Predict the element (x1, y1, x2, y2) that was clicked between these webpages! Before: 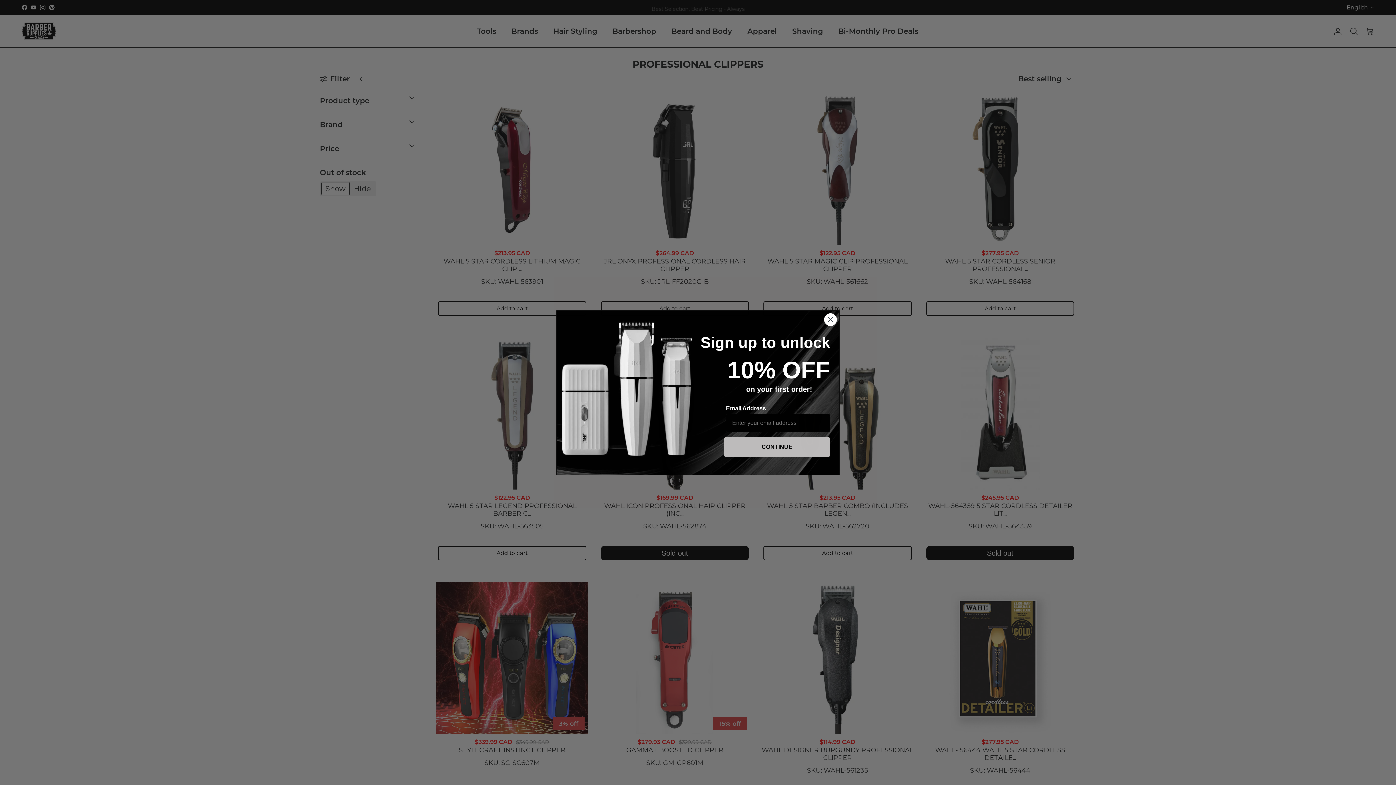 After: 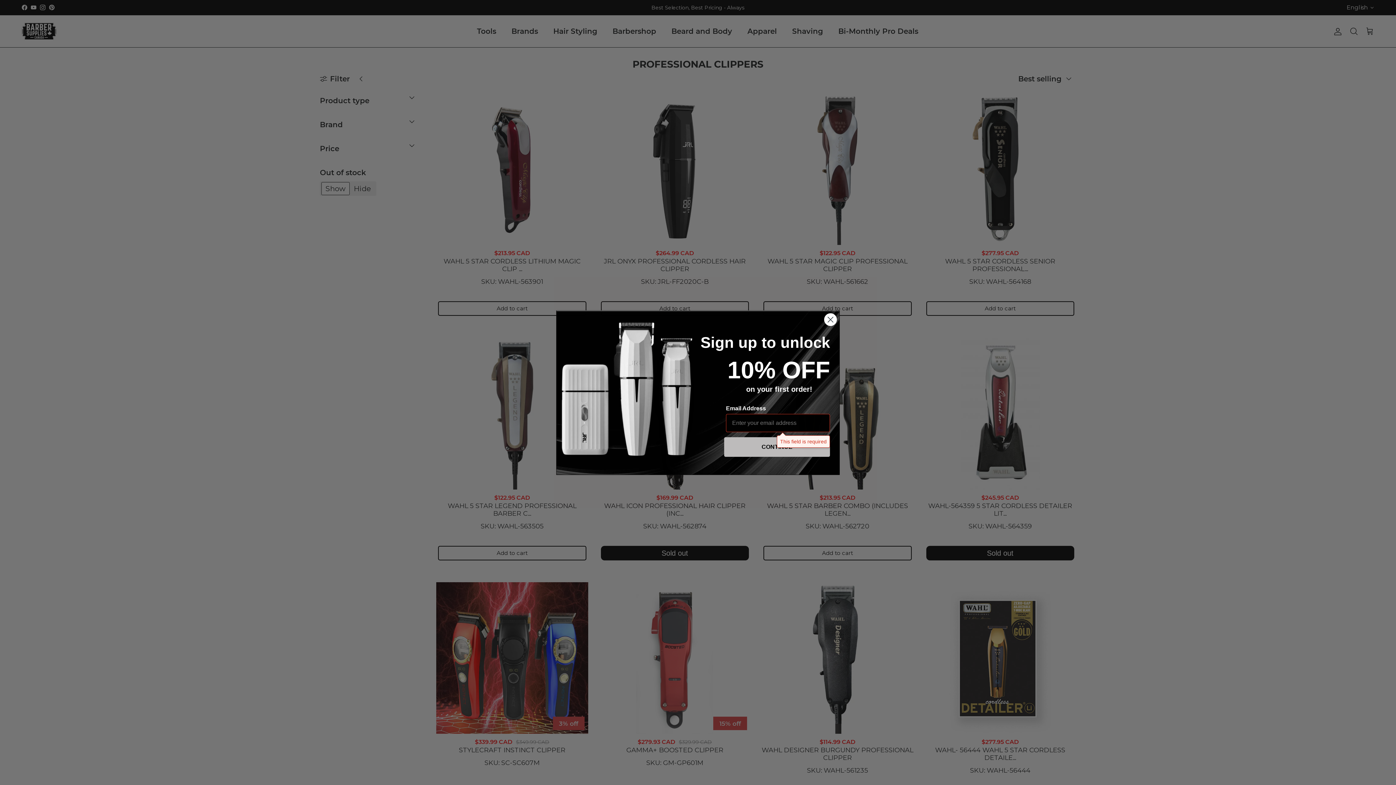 Action: bbox: (724, 437, 830, 456) label: CONTINUE